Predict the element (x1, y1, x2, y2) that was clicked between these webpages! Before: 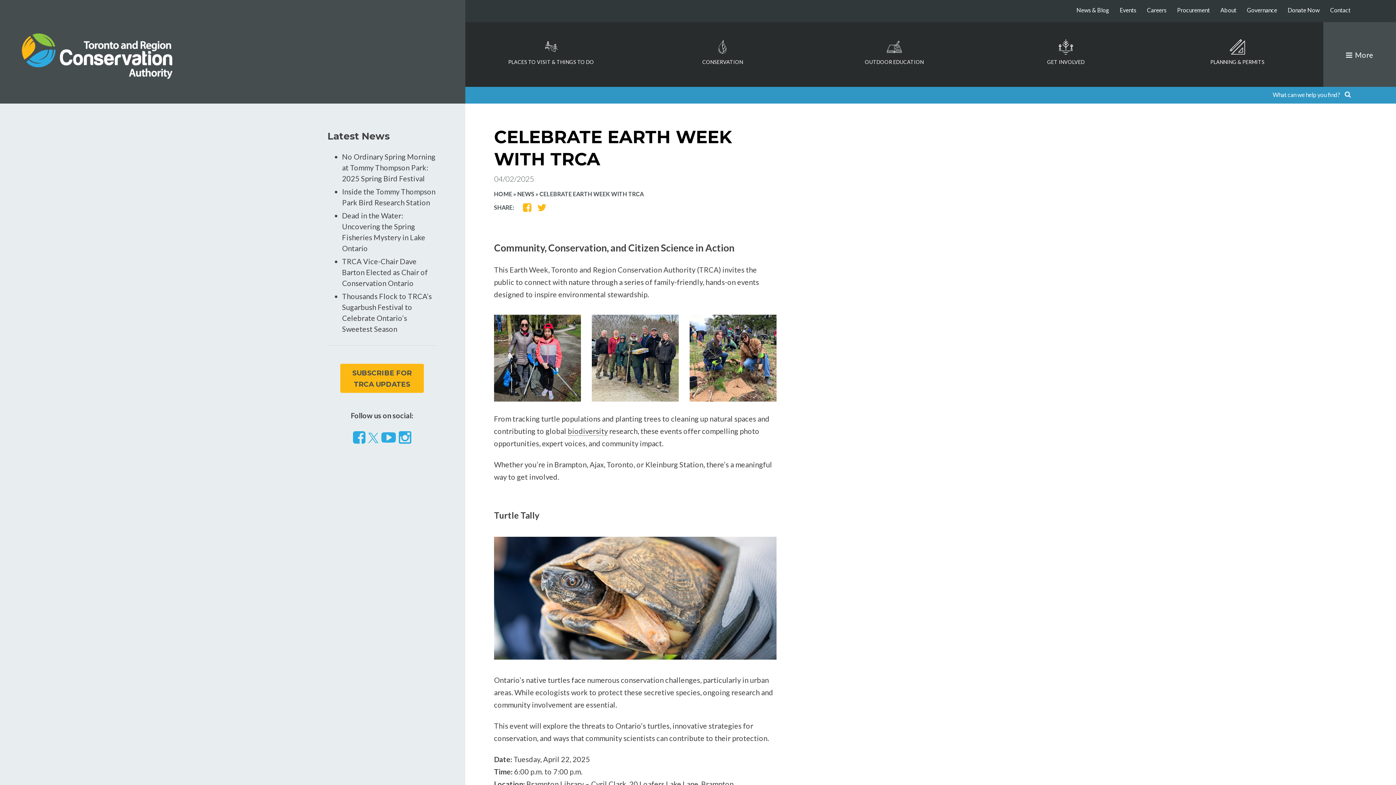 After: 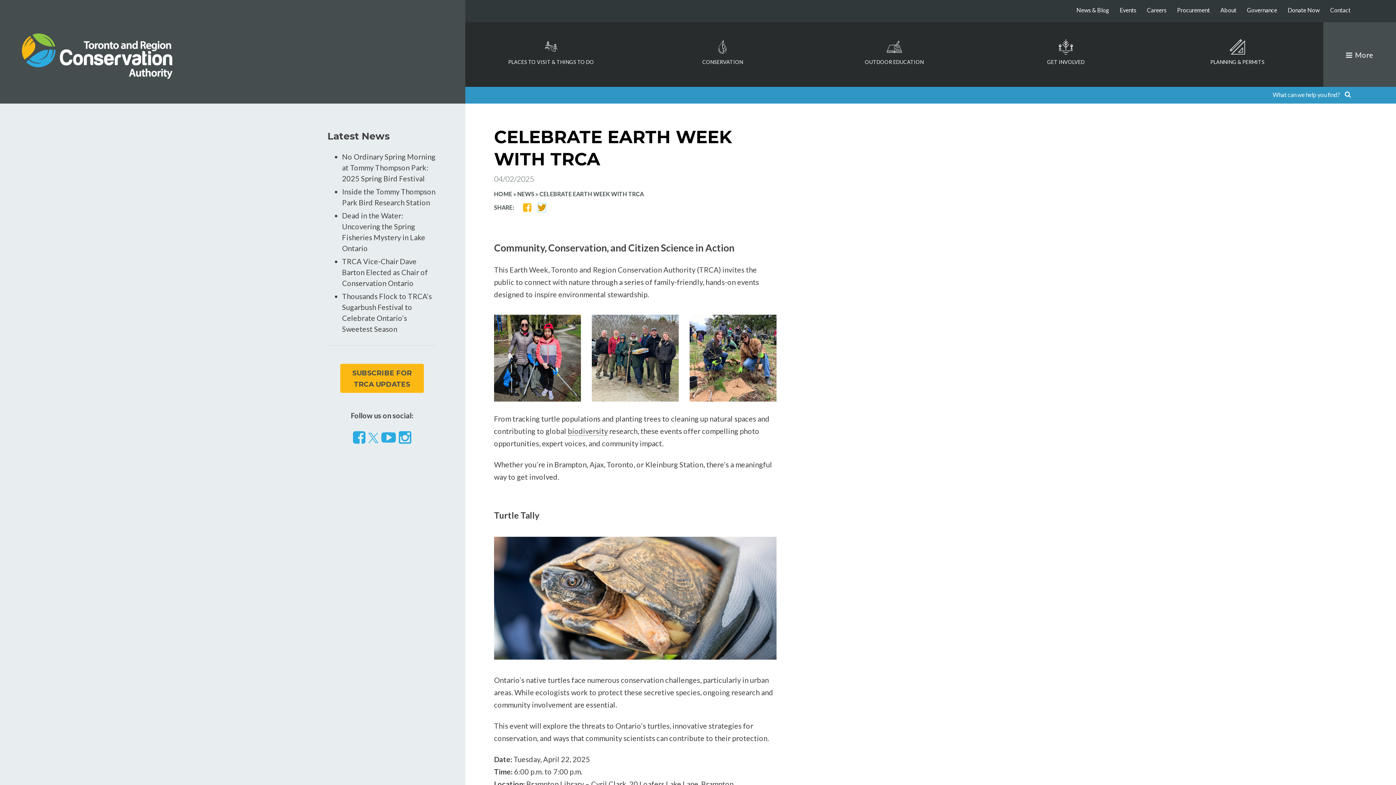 Action: label: SHARE ON TWITTER bbox: (537, 202, 546, 212)